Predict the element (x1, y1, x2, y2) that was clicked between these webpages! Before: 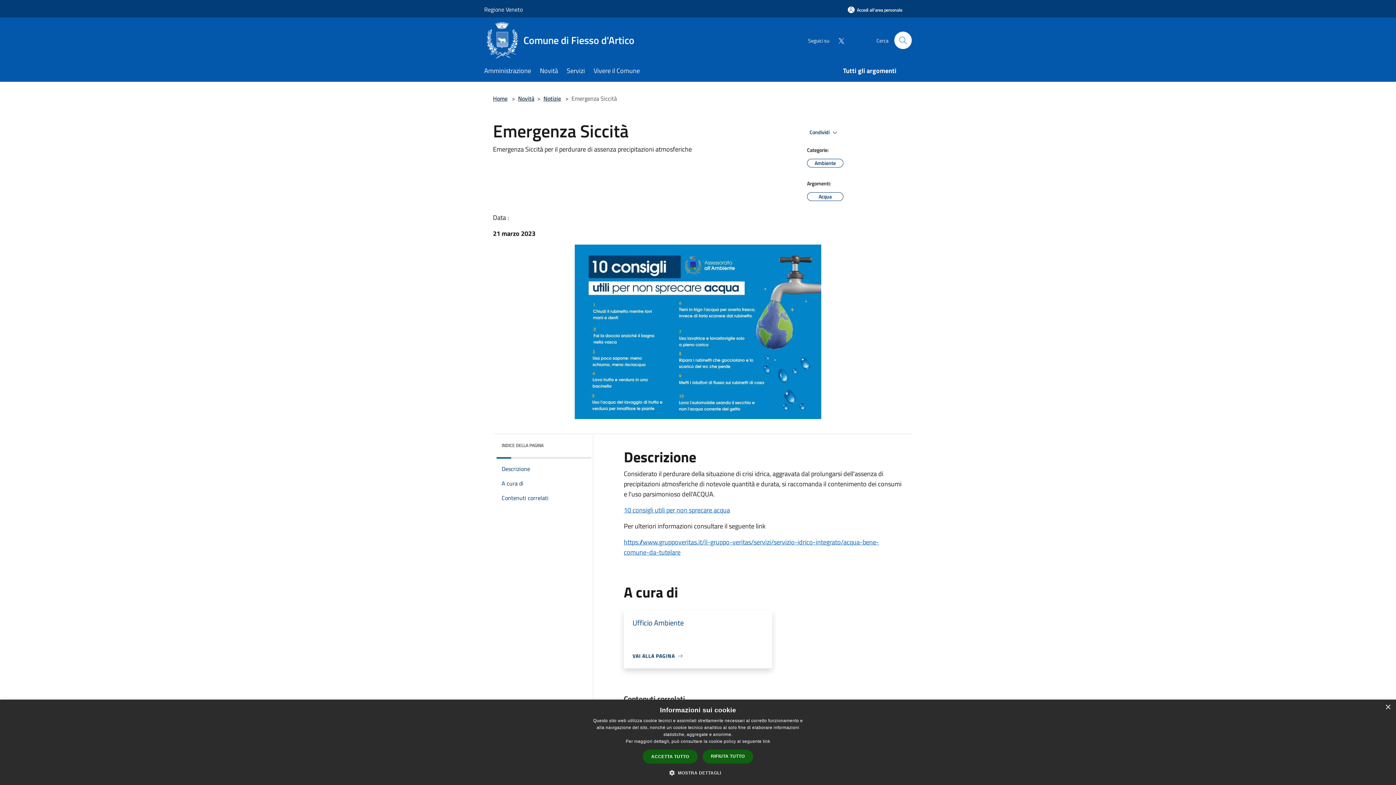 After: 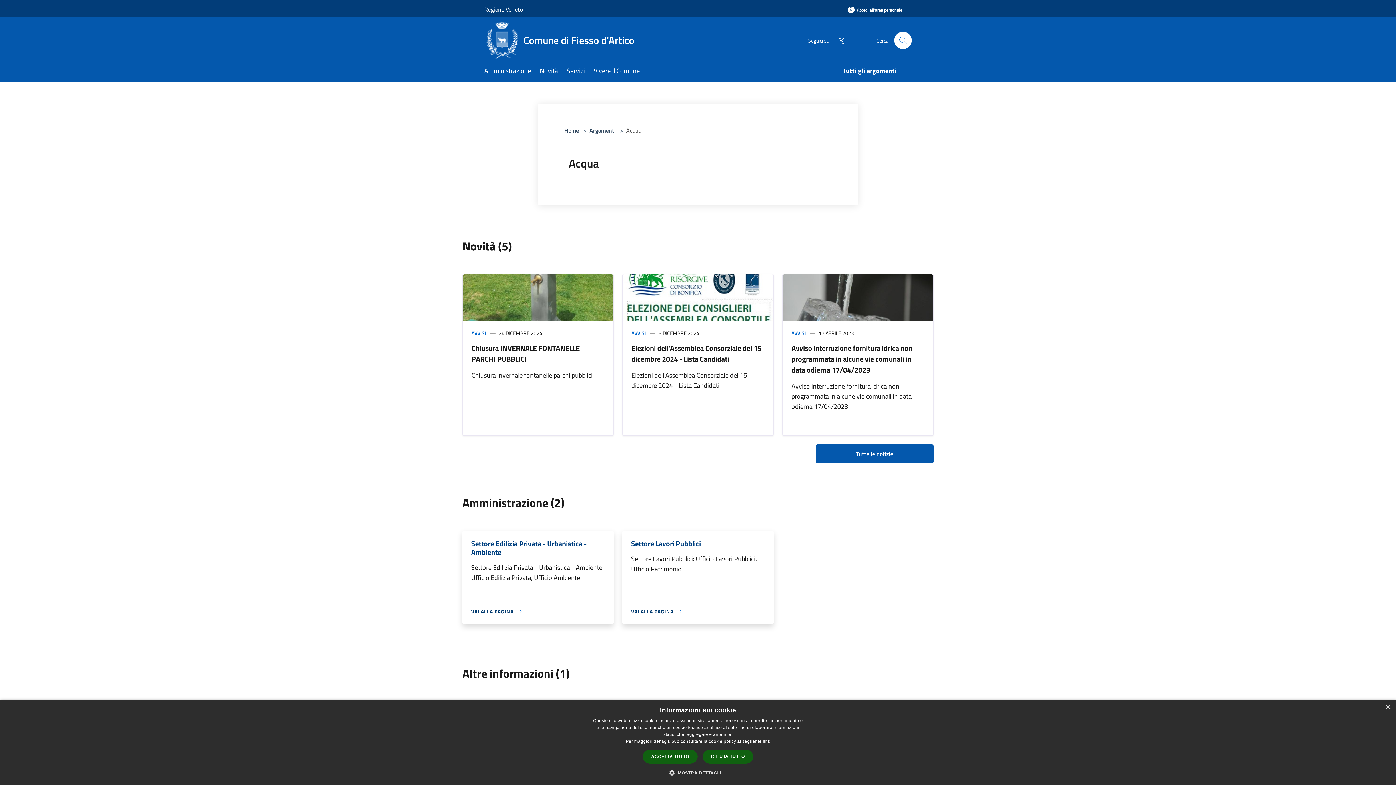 Action: bbox: (807, 192, 843, 201) label: Acqua